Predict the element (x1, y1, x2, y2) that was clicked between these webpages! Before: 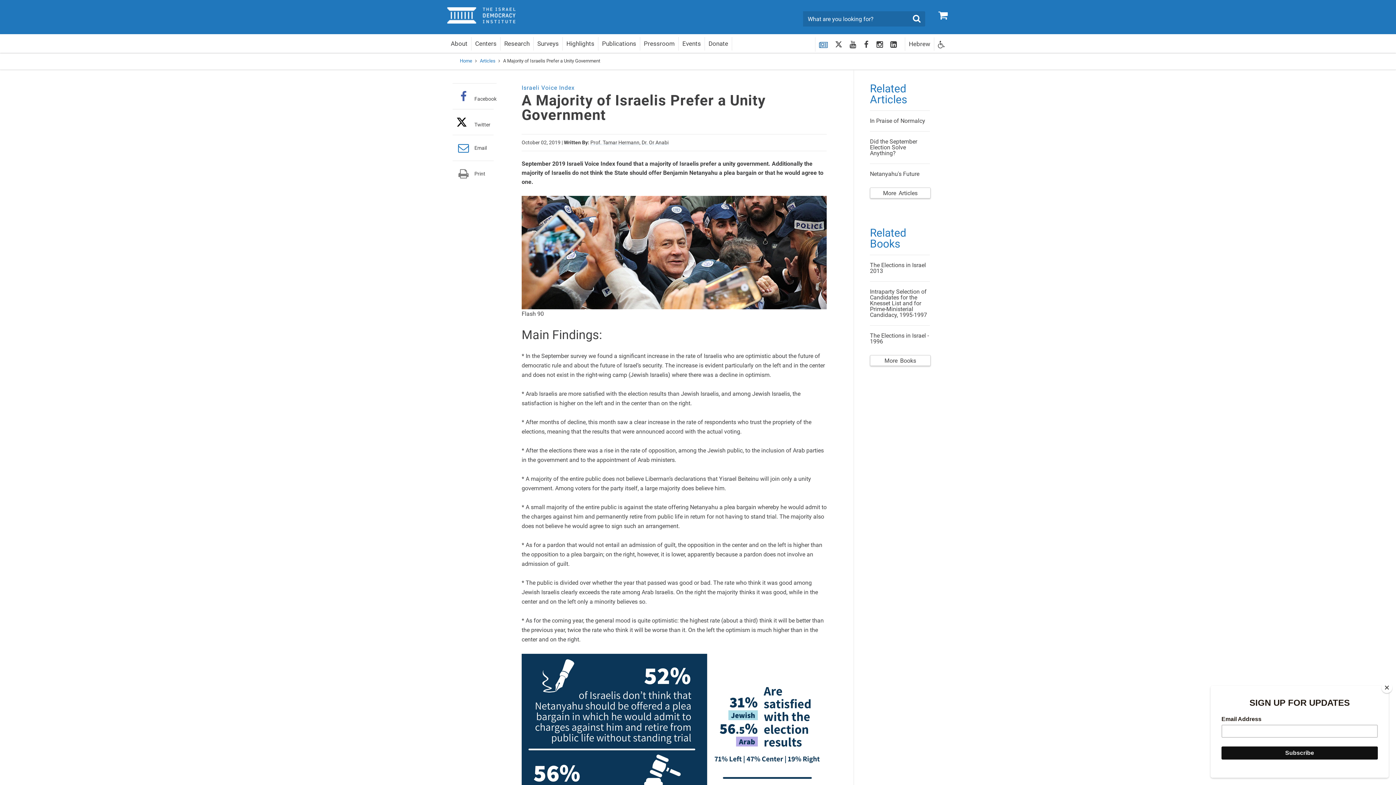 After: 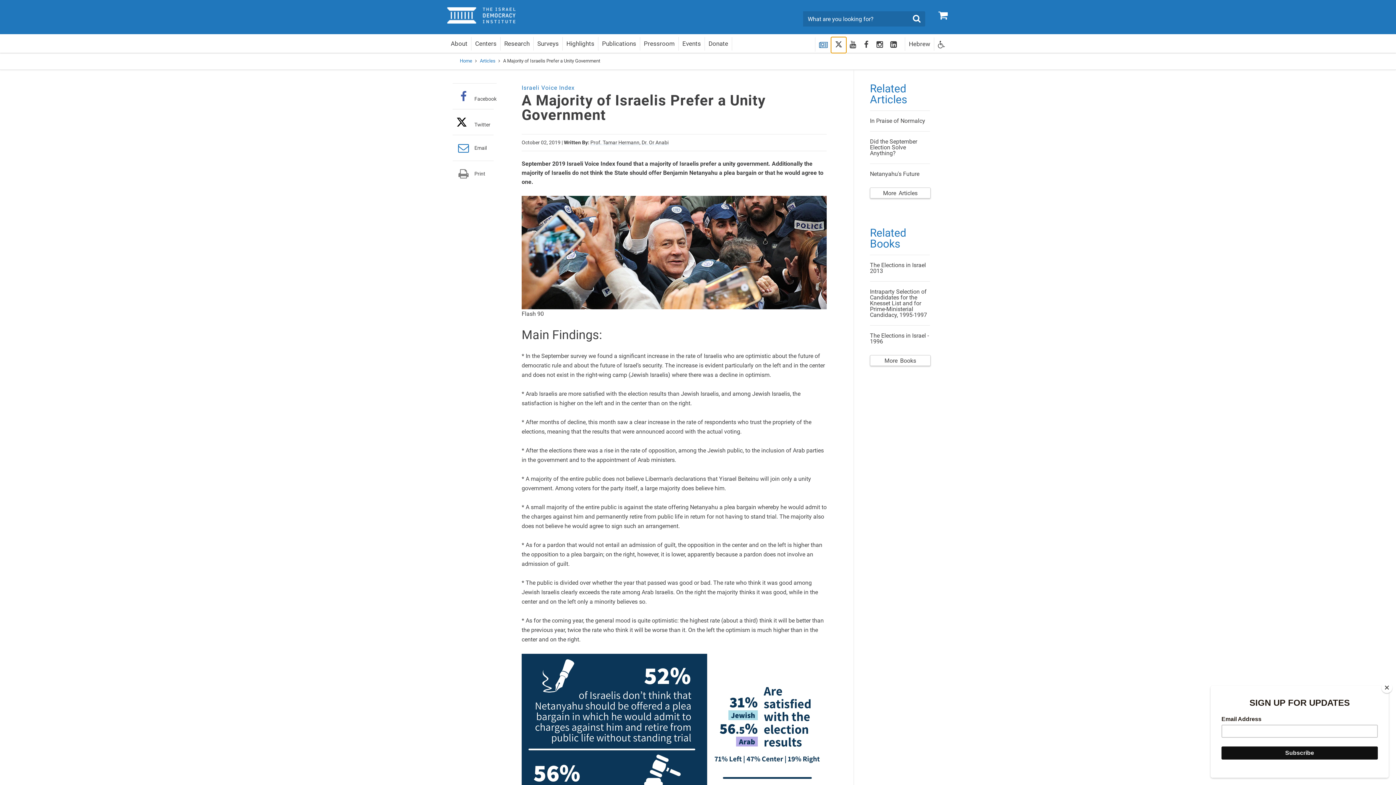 Action: bbox: (831, 37, 846, 52) label: twitter